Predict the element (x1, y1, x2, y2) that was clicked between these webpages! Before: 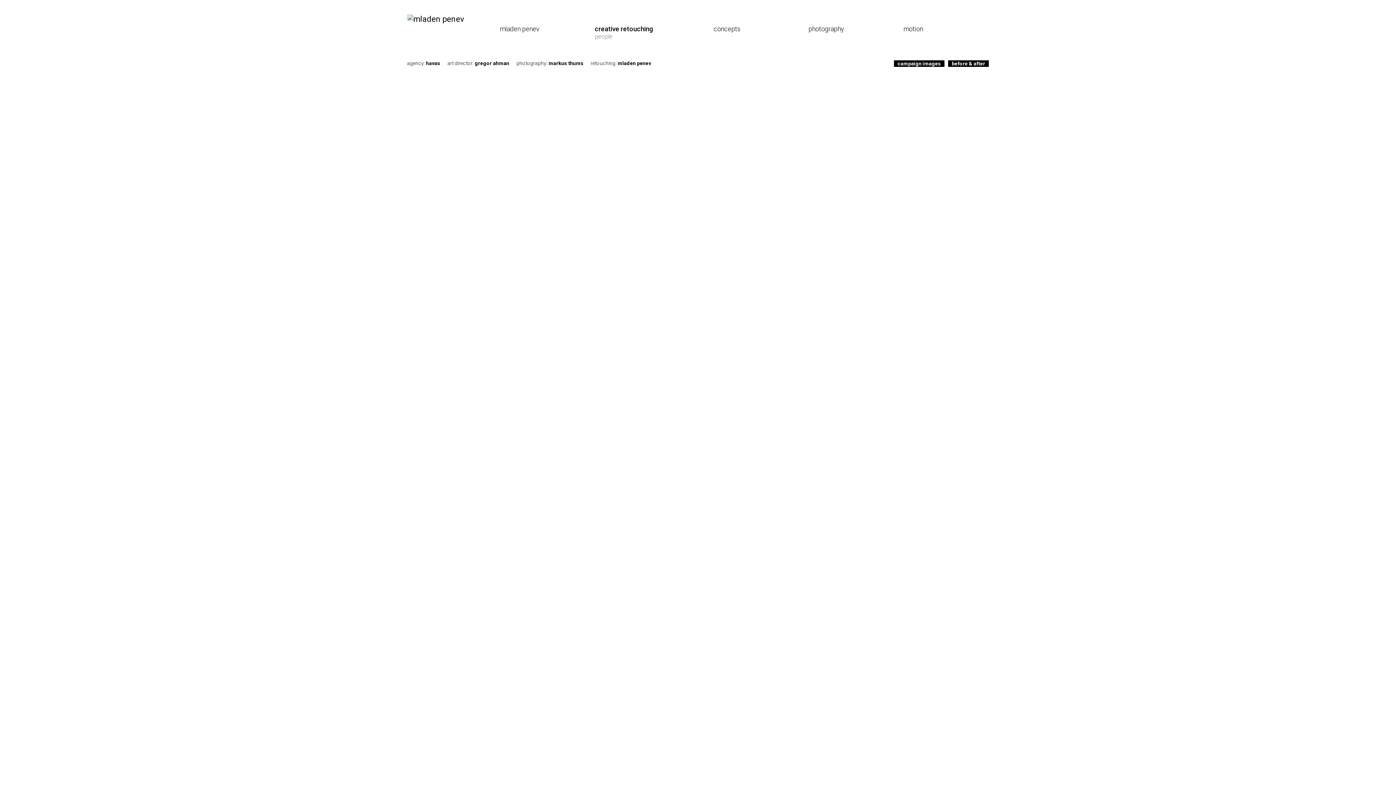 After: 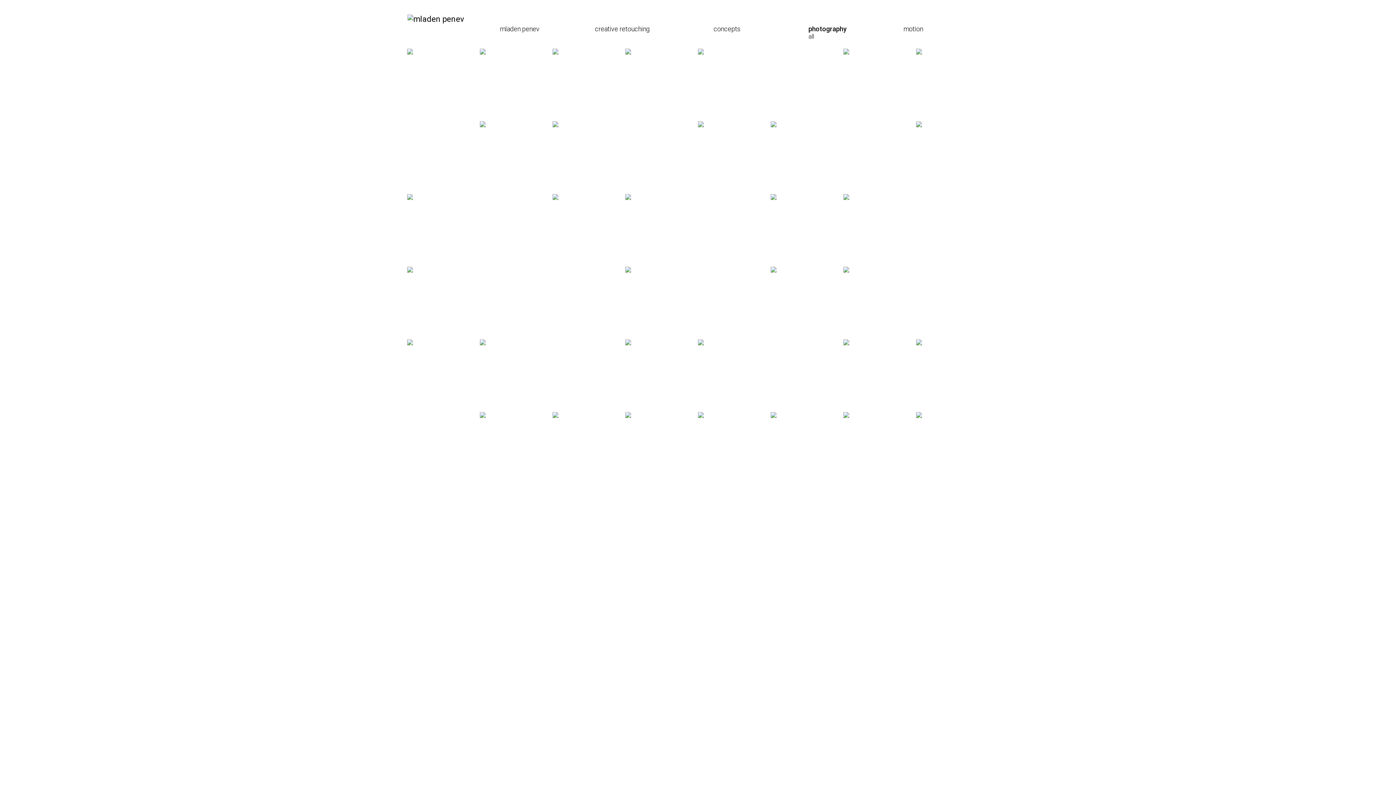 Action: label: photography bbox: (808, 25, 844, 32)